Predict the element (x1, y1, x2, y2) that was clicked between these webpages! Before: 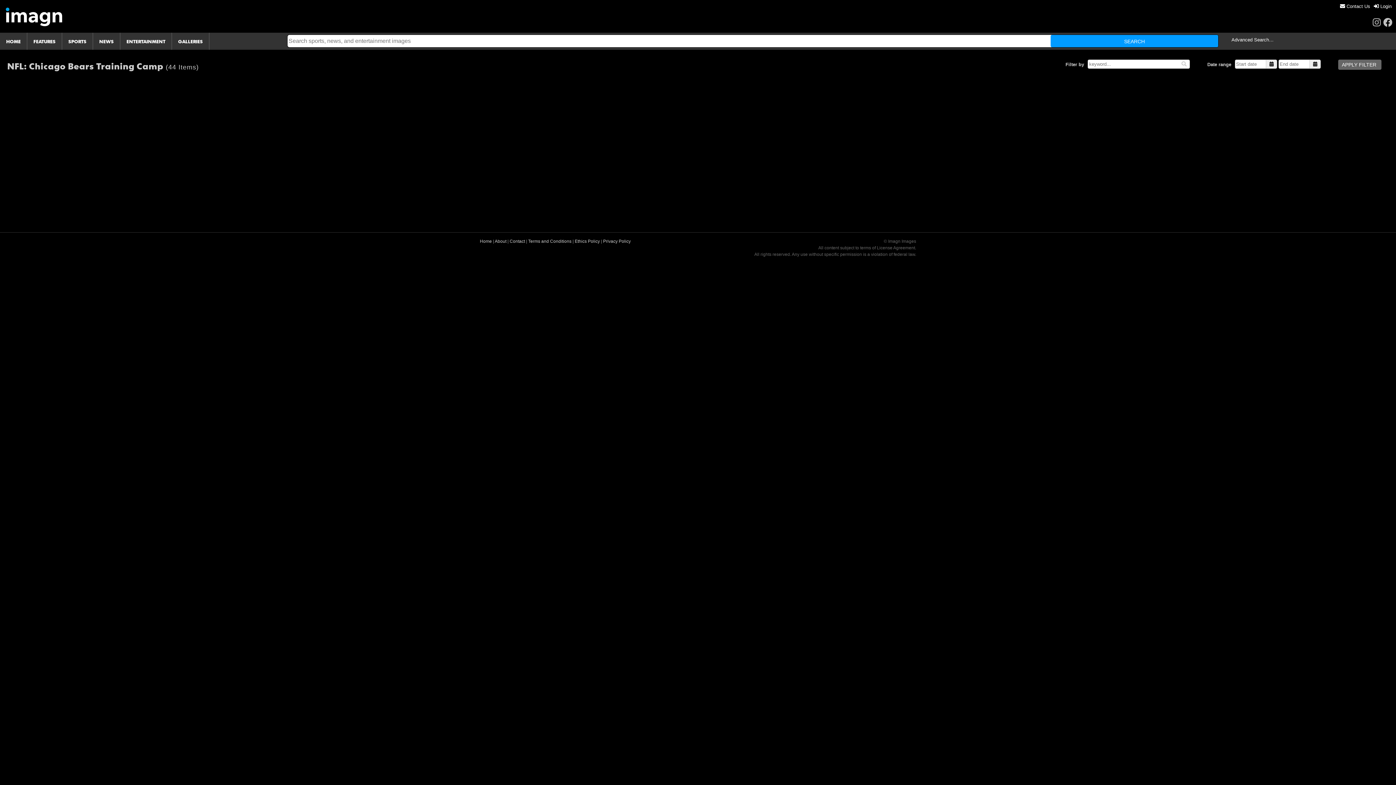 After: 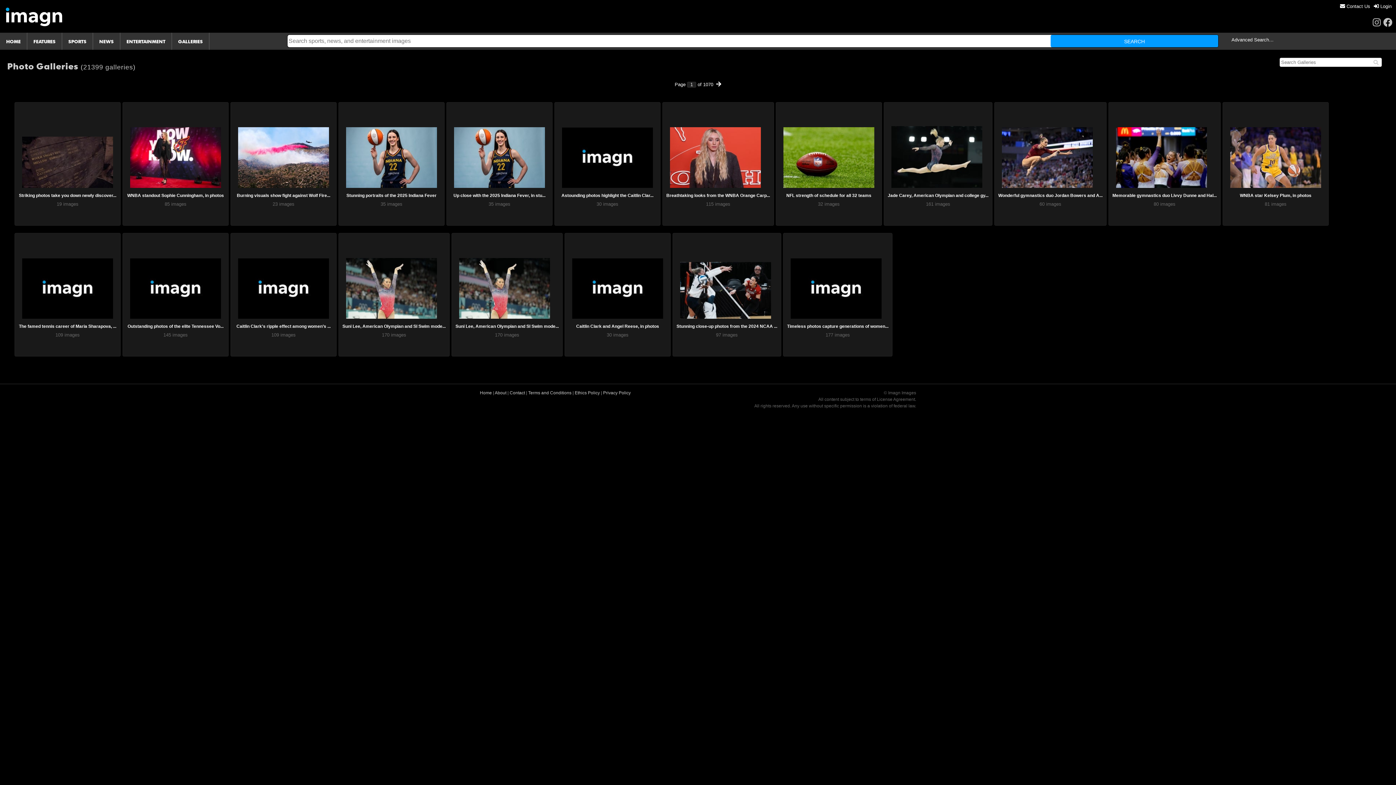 Action: label: GALLERIES bbox: (172, 32, 209, 49)